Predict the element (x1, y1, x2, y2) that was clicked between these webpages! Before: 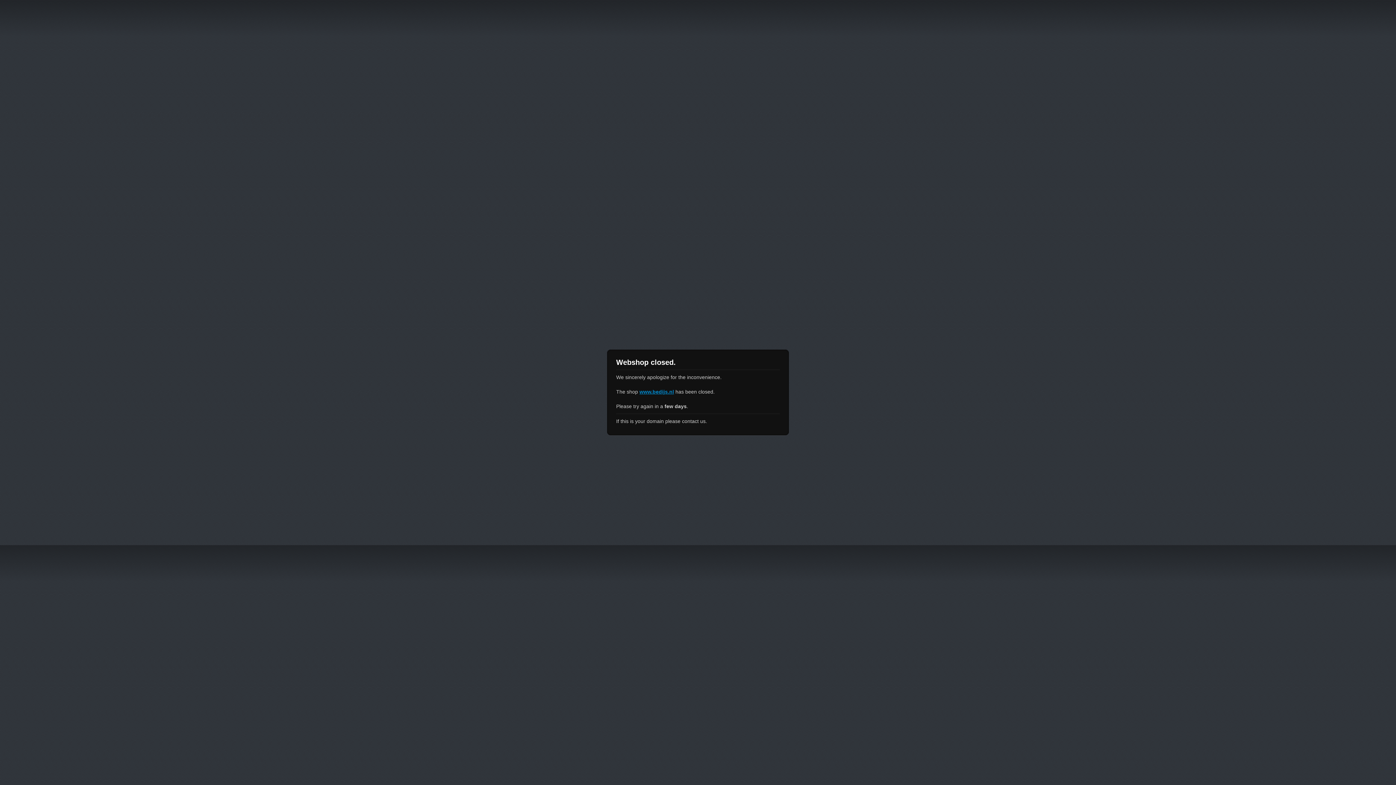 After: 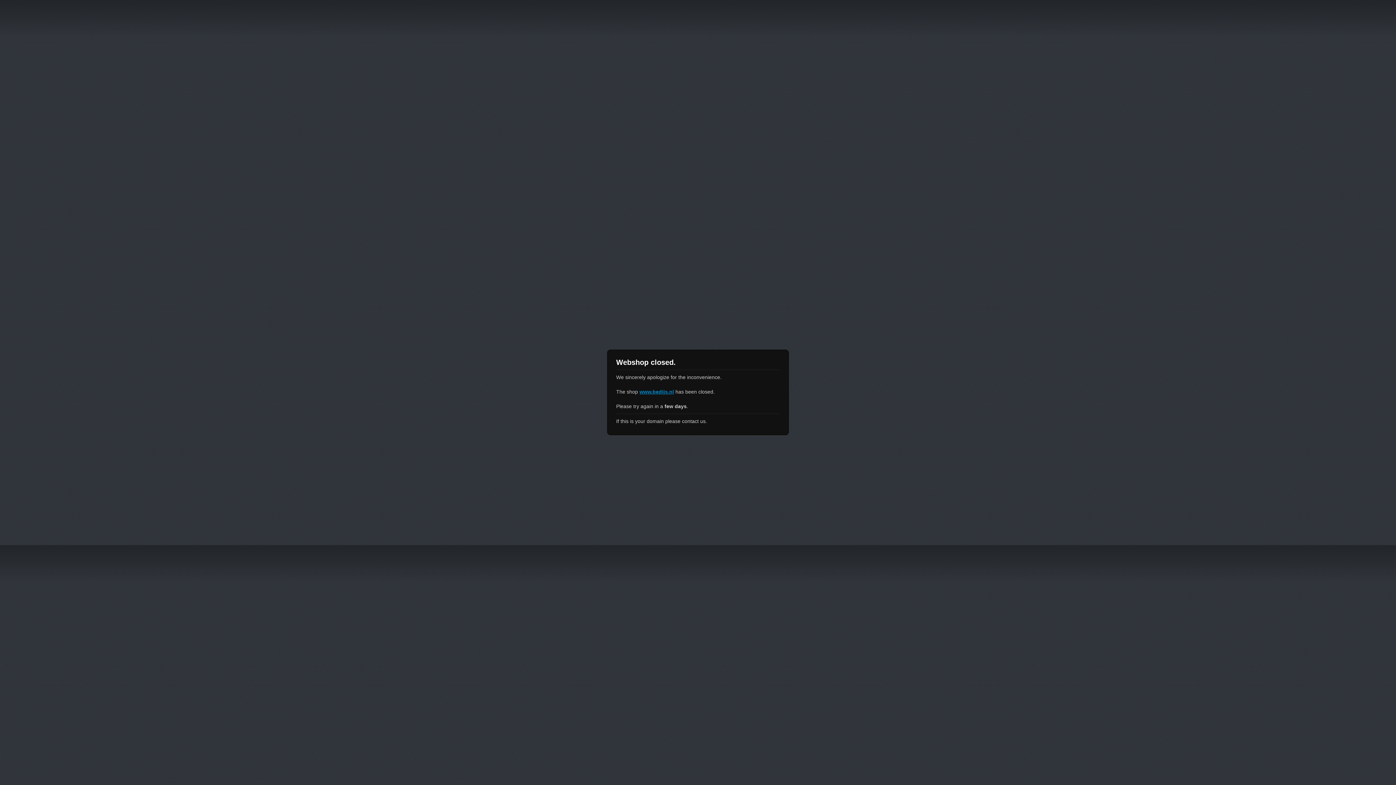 Action: bbox: (639, 389, 674, 394) label: www.bedijs.nl